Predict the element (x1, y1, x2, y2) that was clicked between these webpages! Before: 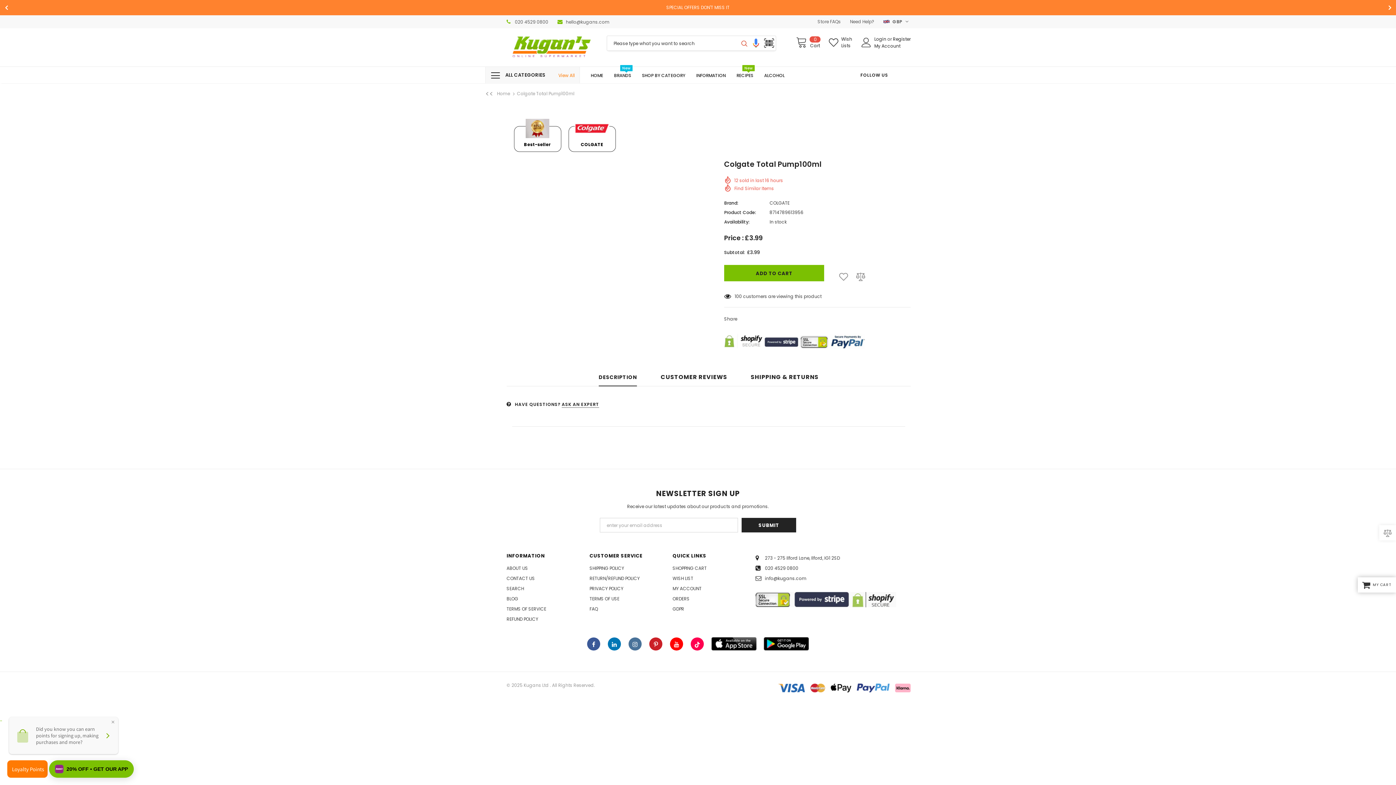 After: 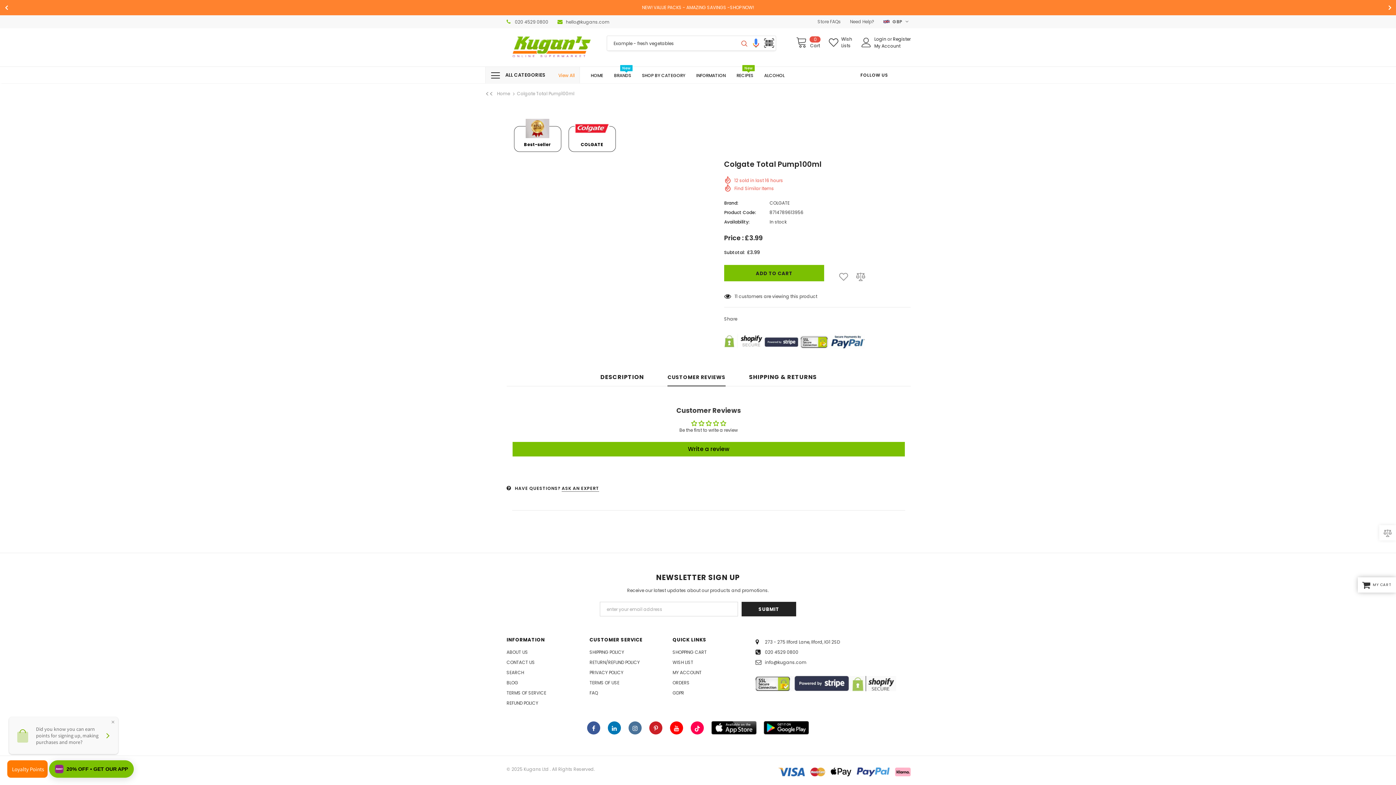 Action: bbox: (660, 368, 727, 386) label: CUSTOMER REVIEWS